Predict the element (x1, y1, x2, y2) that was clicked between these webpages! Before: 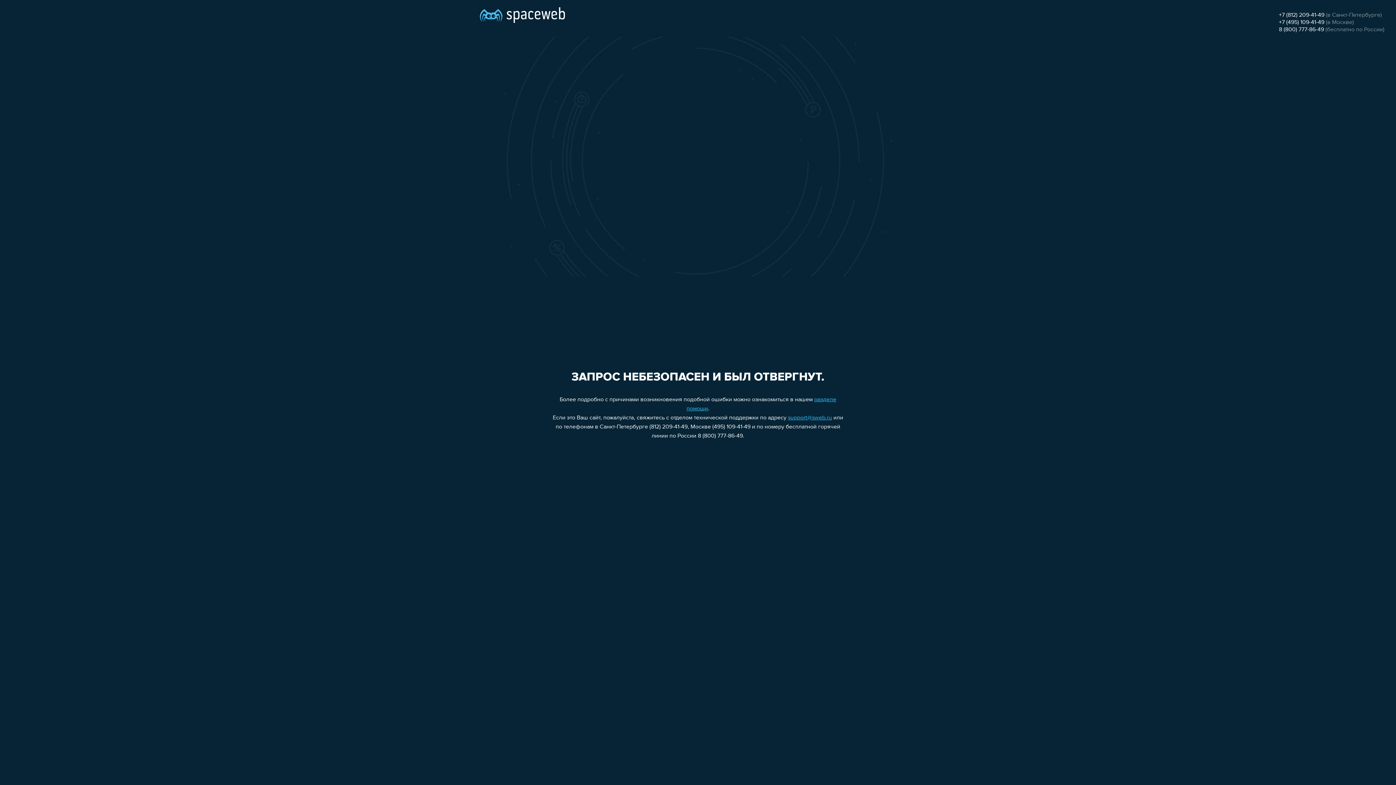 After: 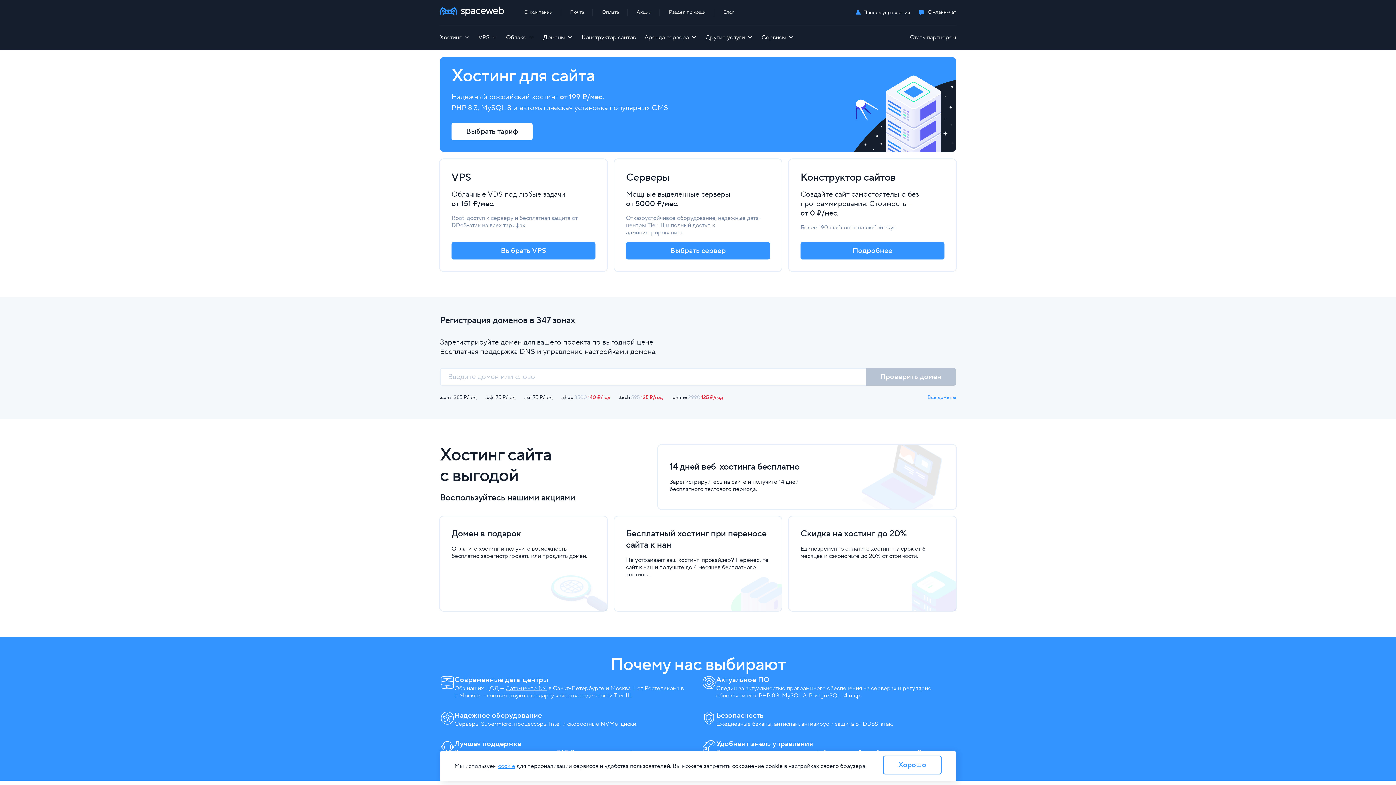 Action: bbox: (480, 0, 565, 25)